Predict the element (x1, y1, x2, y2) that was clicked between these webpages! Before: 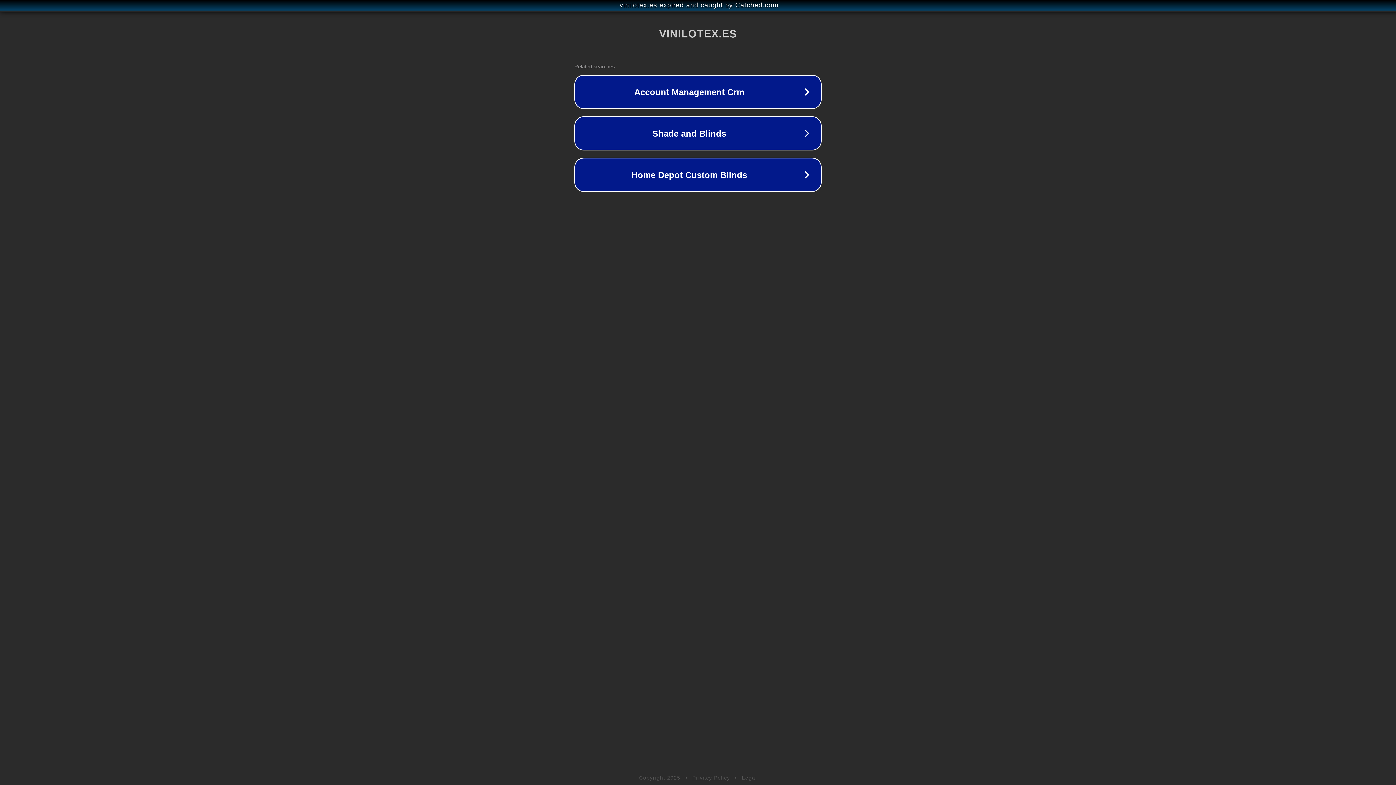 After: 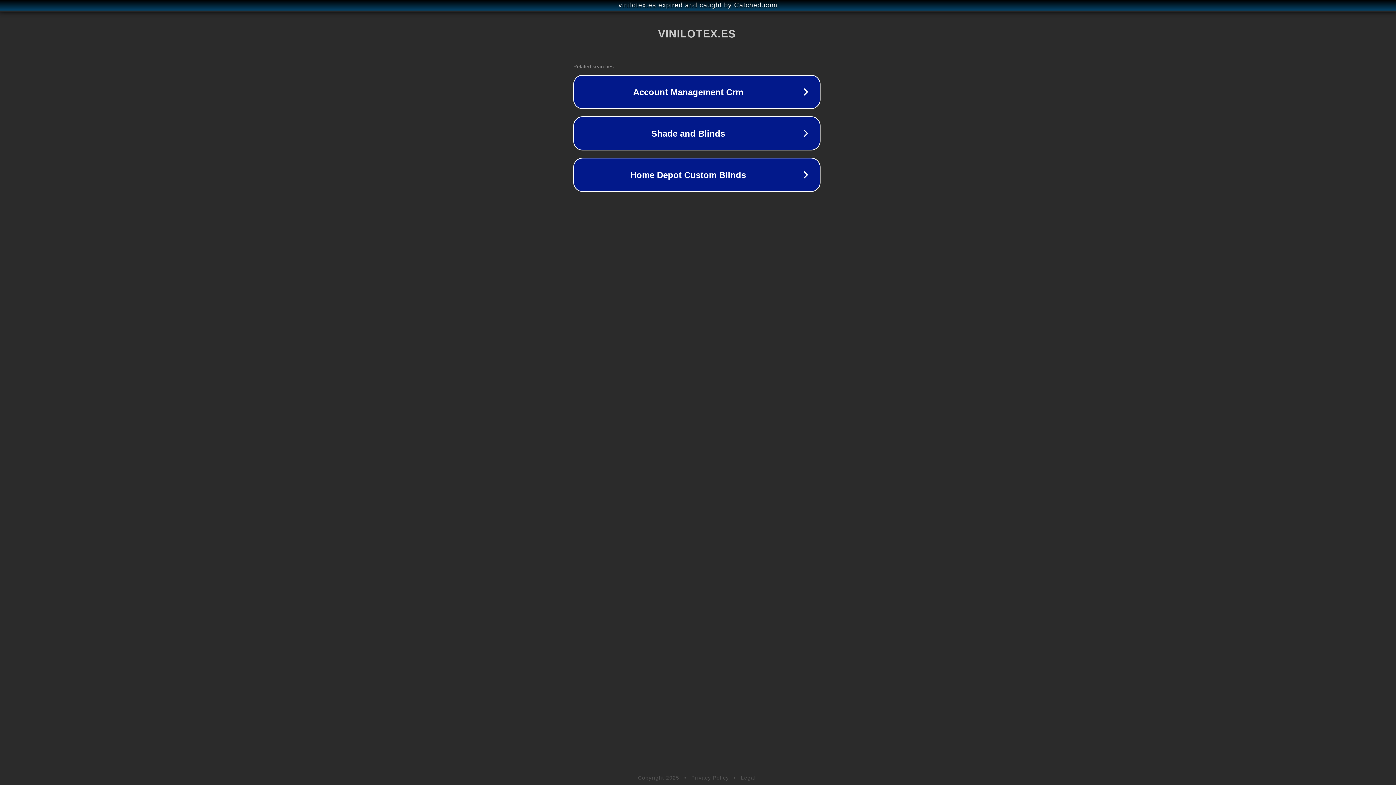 Action: label: vinilotex.es expired and caught by Catched.com bbox: (1, 1, 1397, 9)